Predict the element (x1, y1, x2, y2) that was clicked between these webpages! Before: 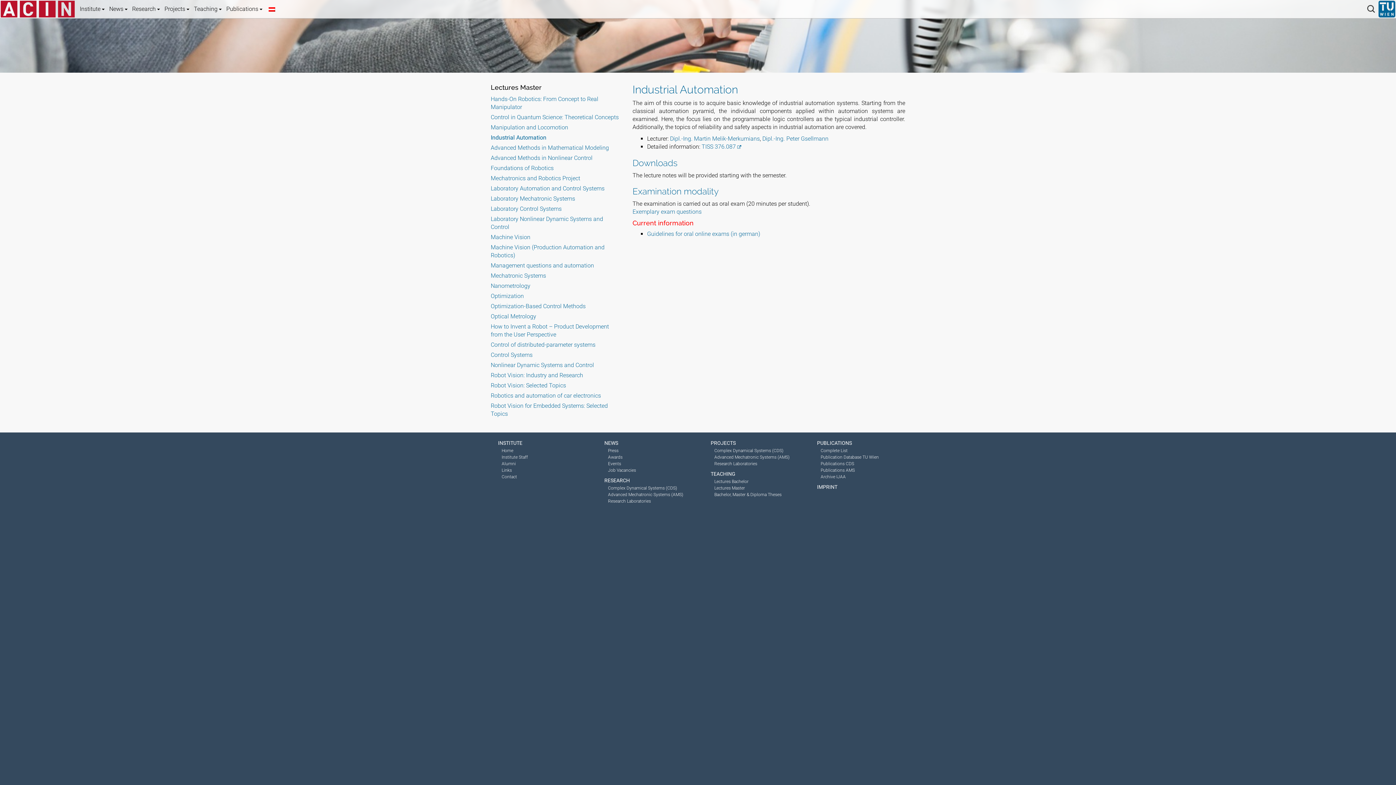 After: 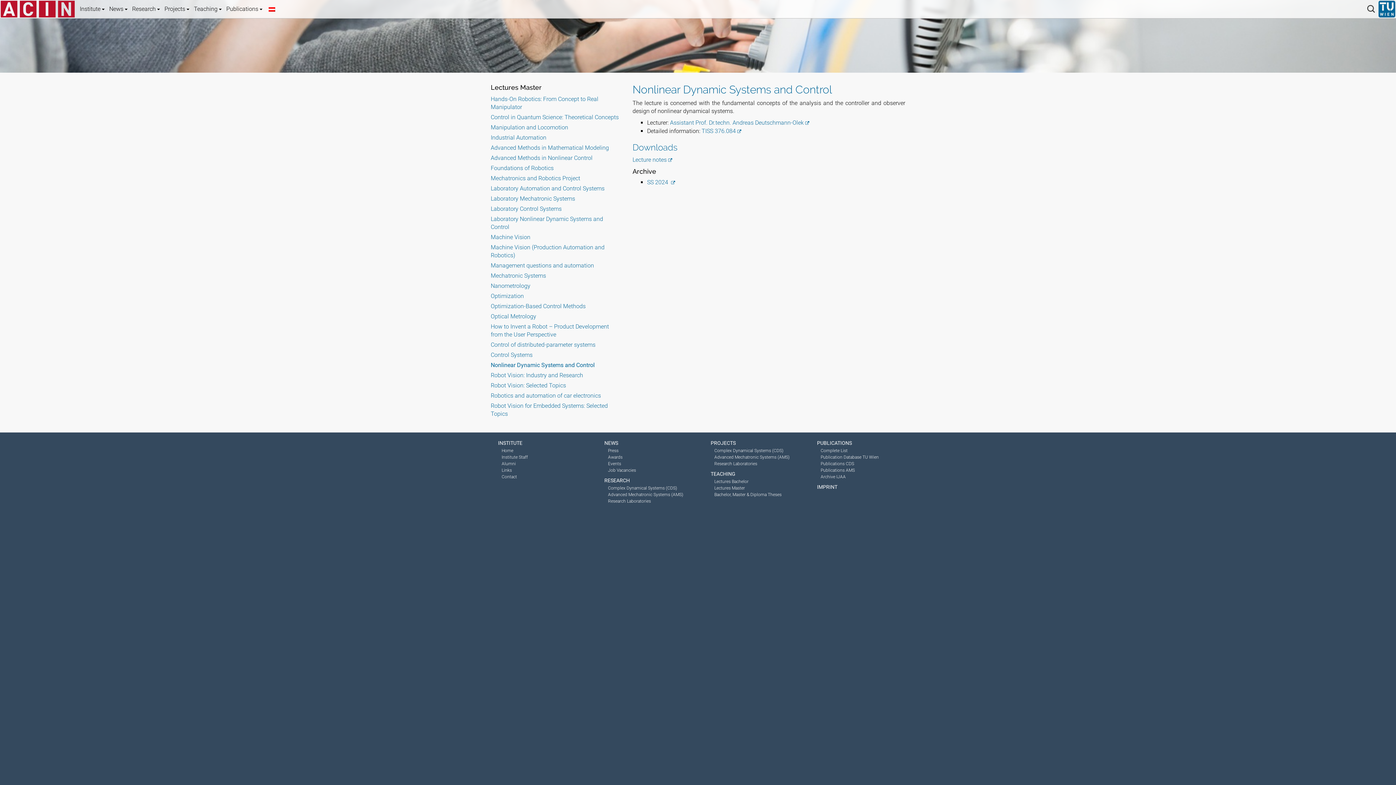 Action: bbox: (490, 361, 594, 368) label: Nonlinear Dynamic Systems and Control